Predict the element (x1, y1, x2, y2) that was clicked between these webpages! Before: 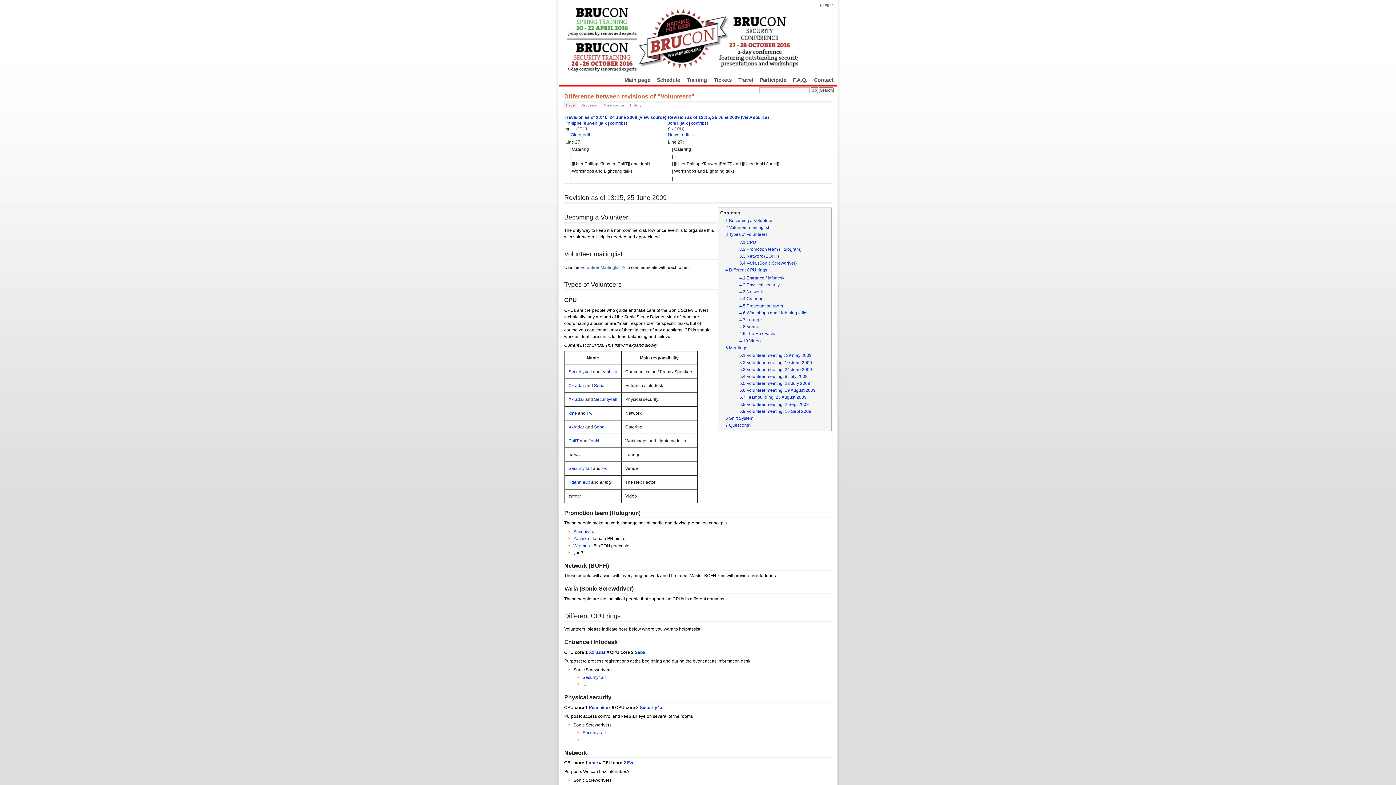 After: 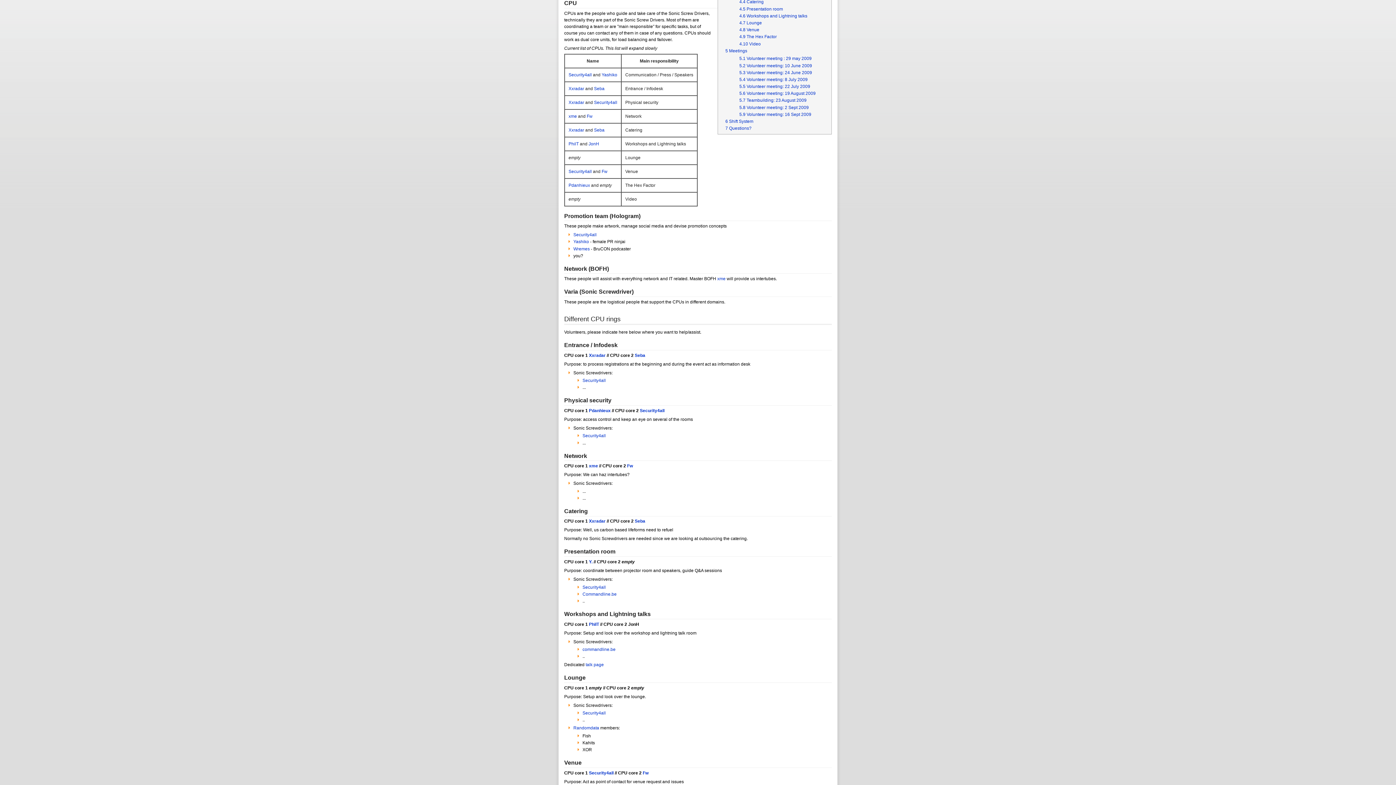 Action: label: 3.1 CPU bbox: (739, 239, 756, 244)